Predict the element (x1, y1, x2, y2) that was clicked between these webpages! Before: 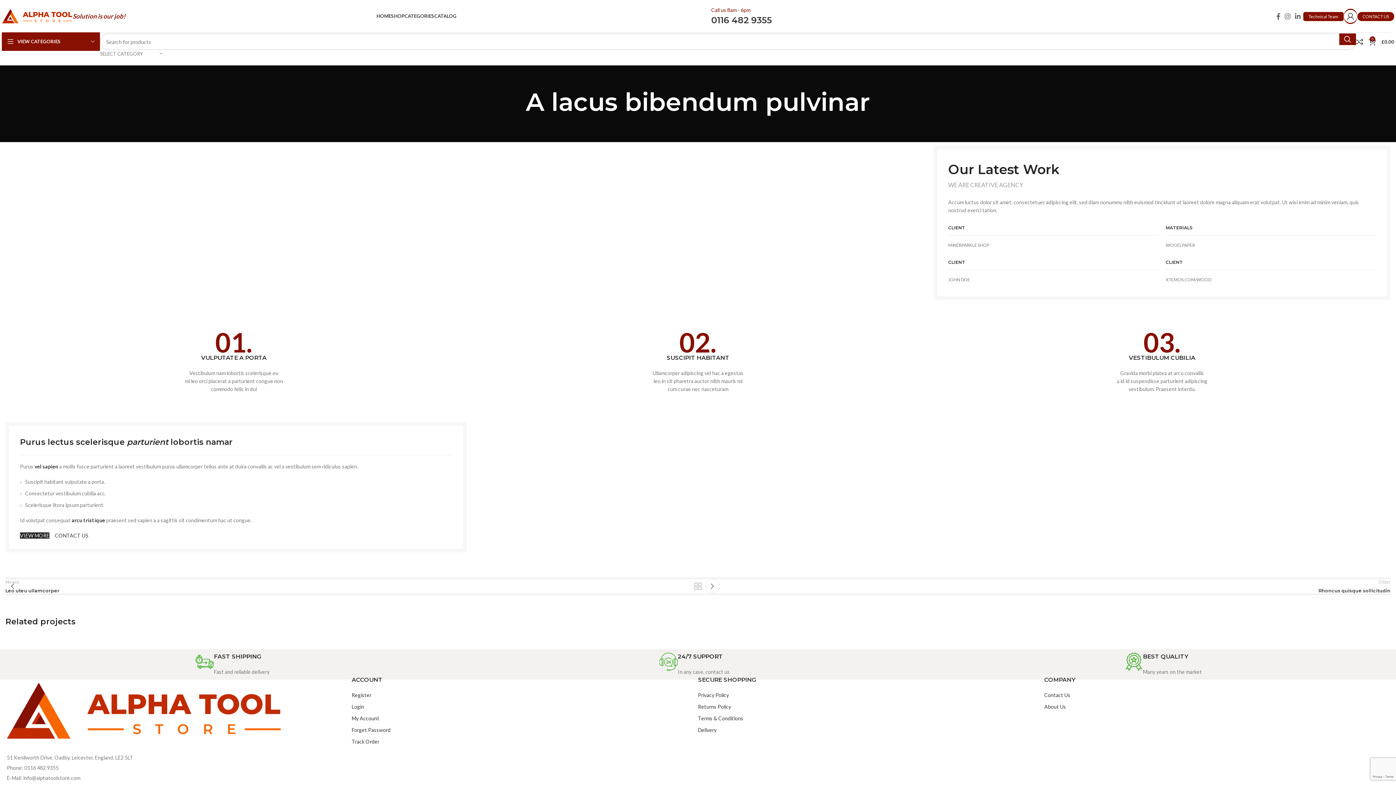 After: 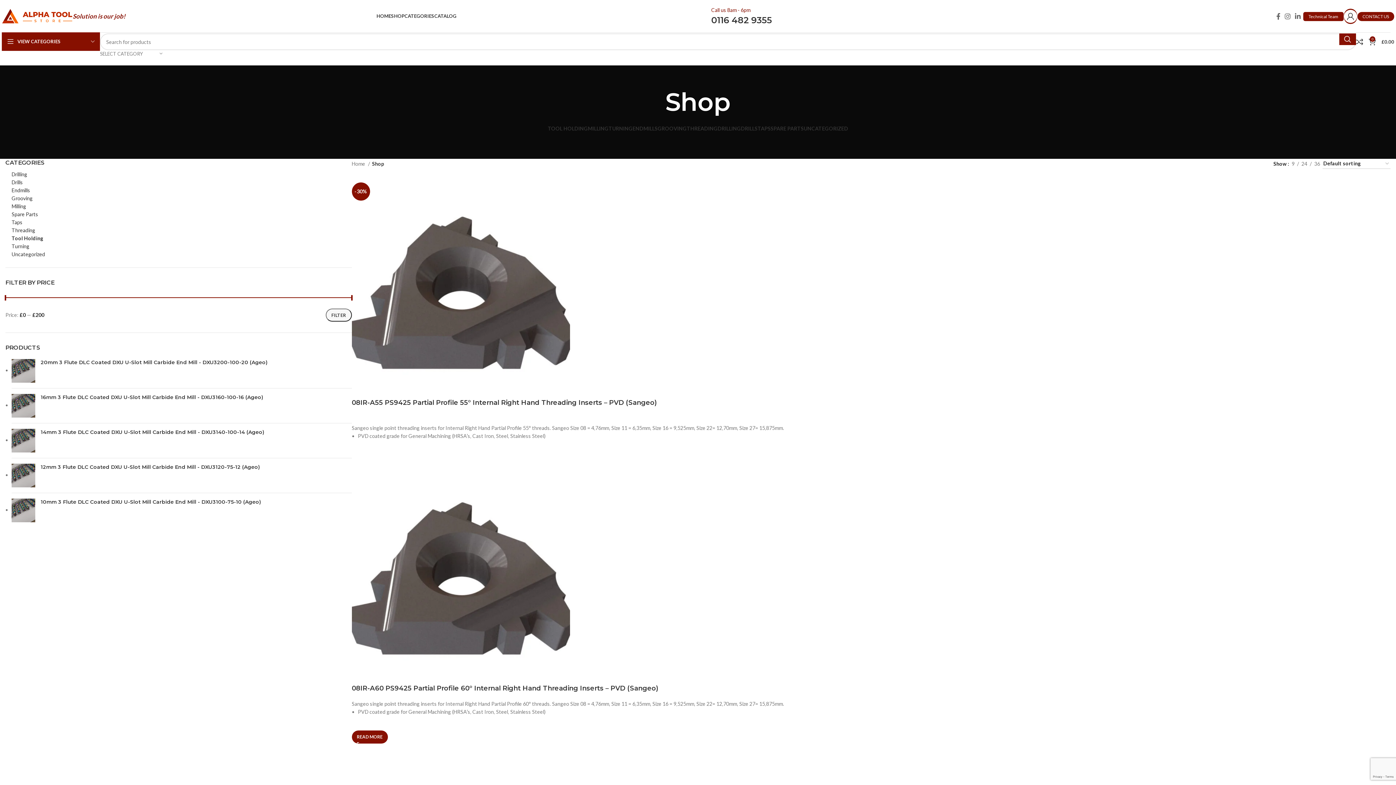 Action: bbox: (391, 8, 404, 23) label: SHOP